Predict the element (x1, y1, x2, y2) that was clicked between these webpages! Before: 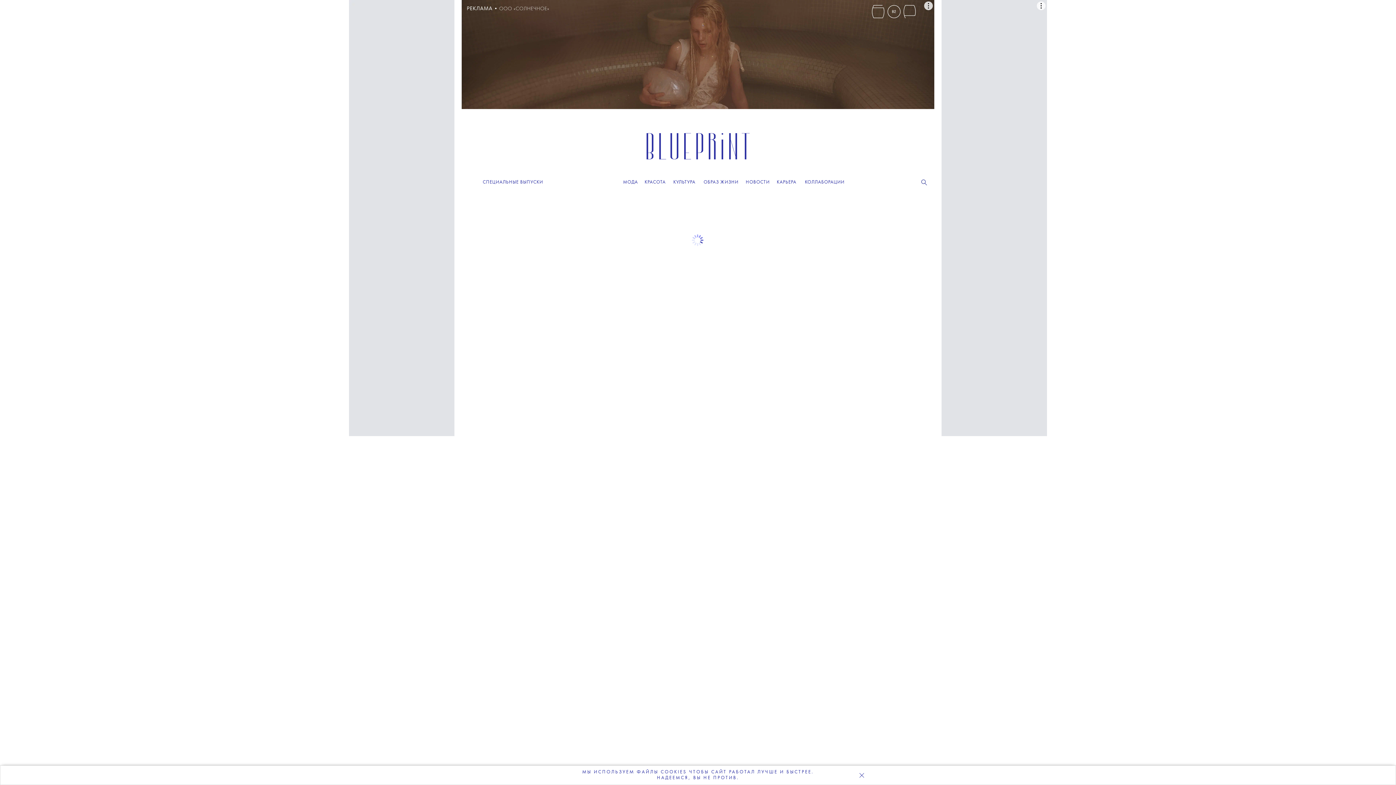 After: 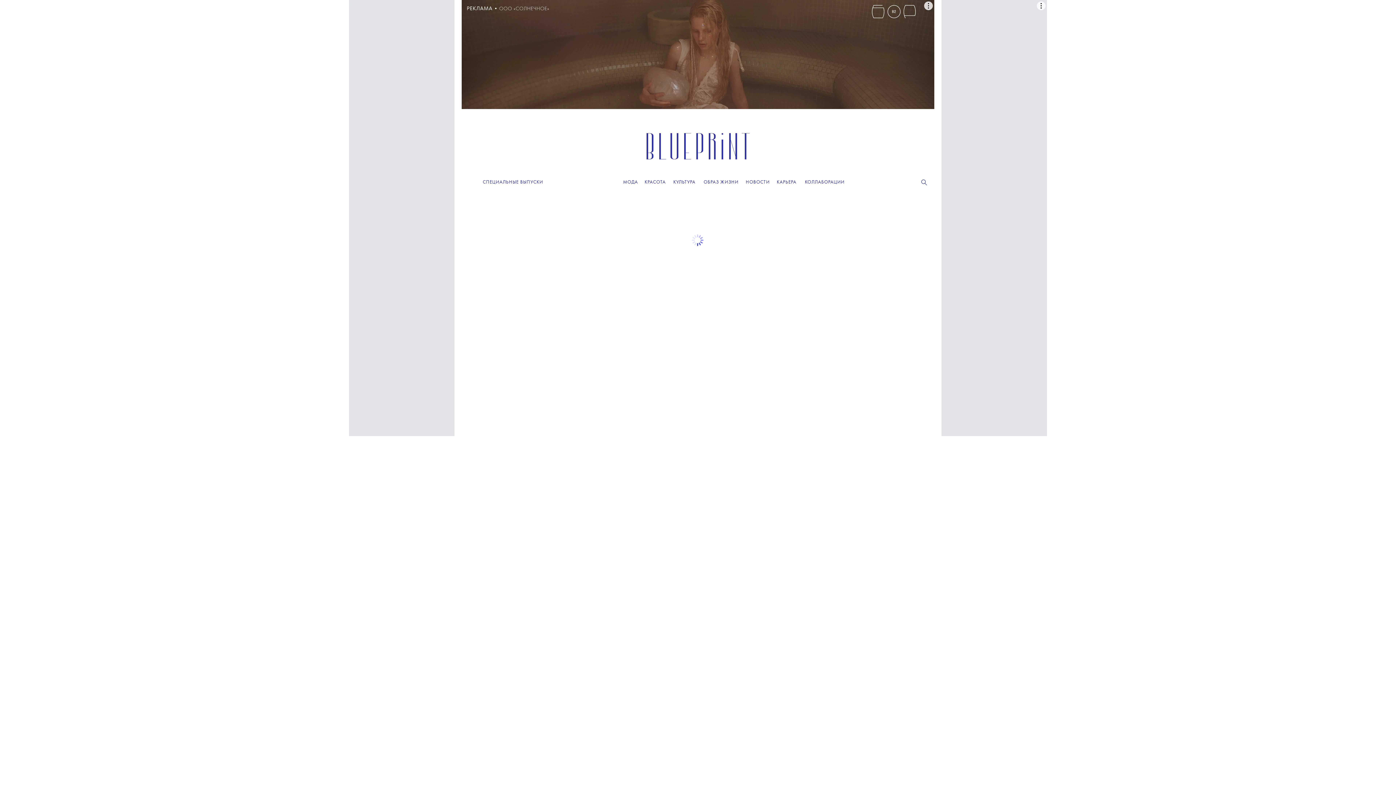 Action: bbox: (854, 768, 869, 782) label: Закрыть cookie